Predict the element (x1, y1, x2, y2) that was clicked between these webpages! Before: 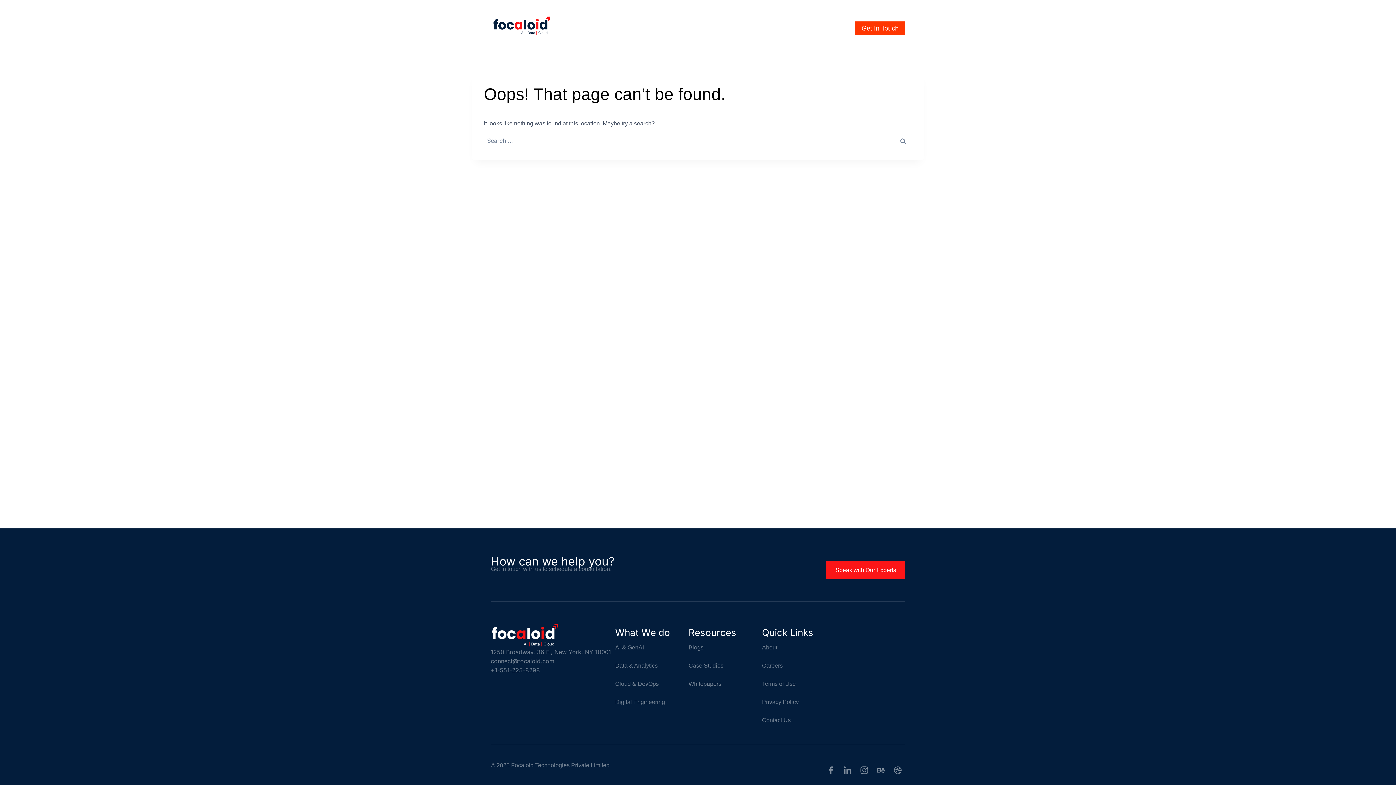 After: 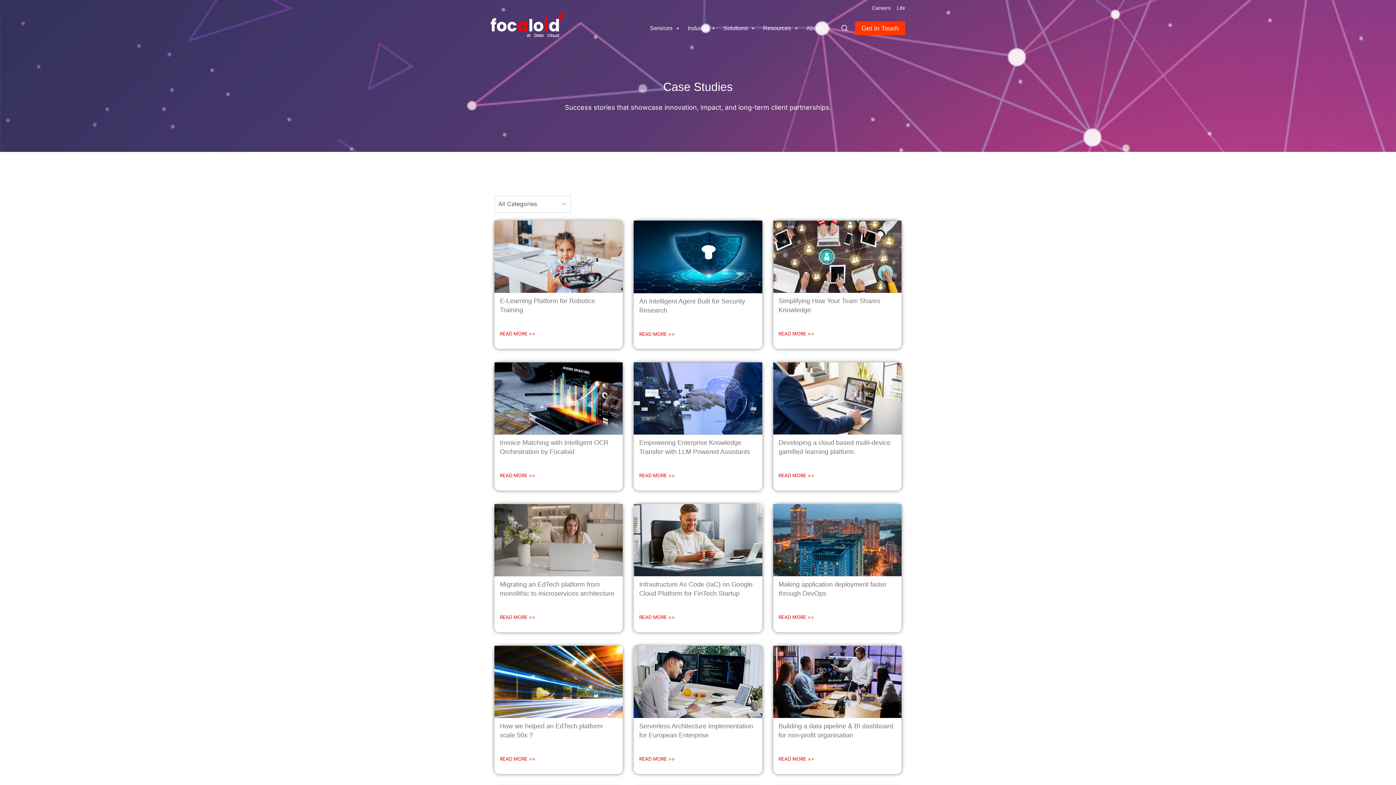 Action: label: Case Studies bbox: (688, 657, 723, 675)